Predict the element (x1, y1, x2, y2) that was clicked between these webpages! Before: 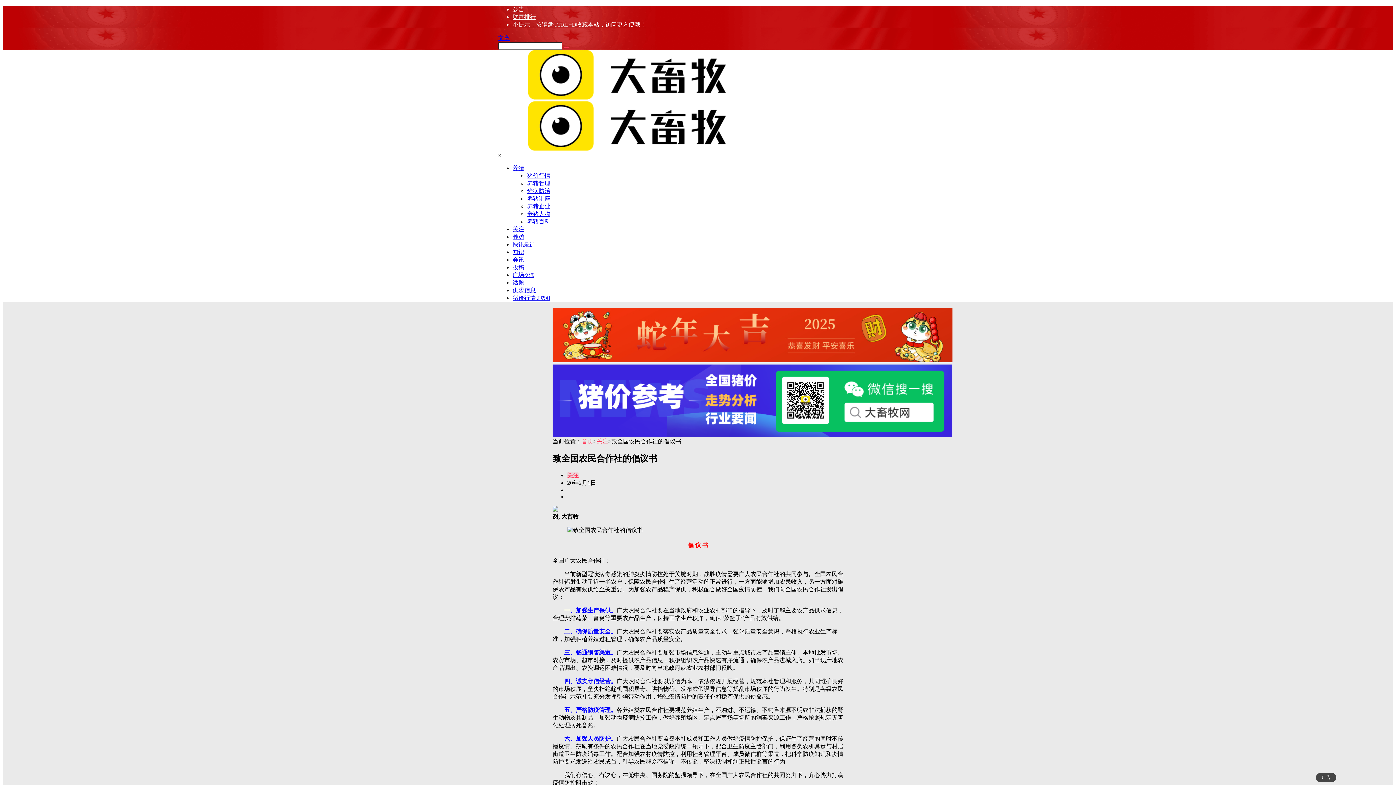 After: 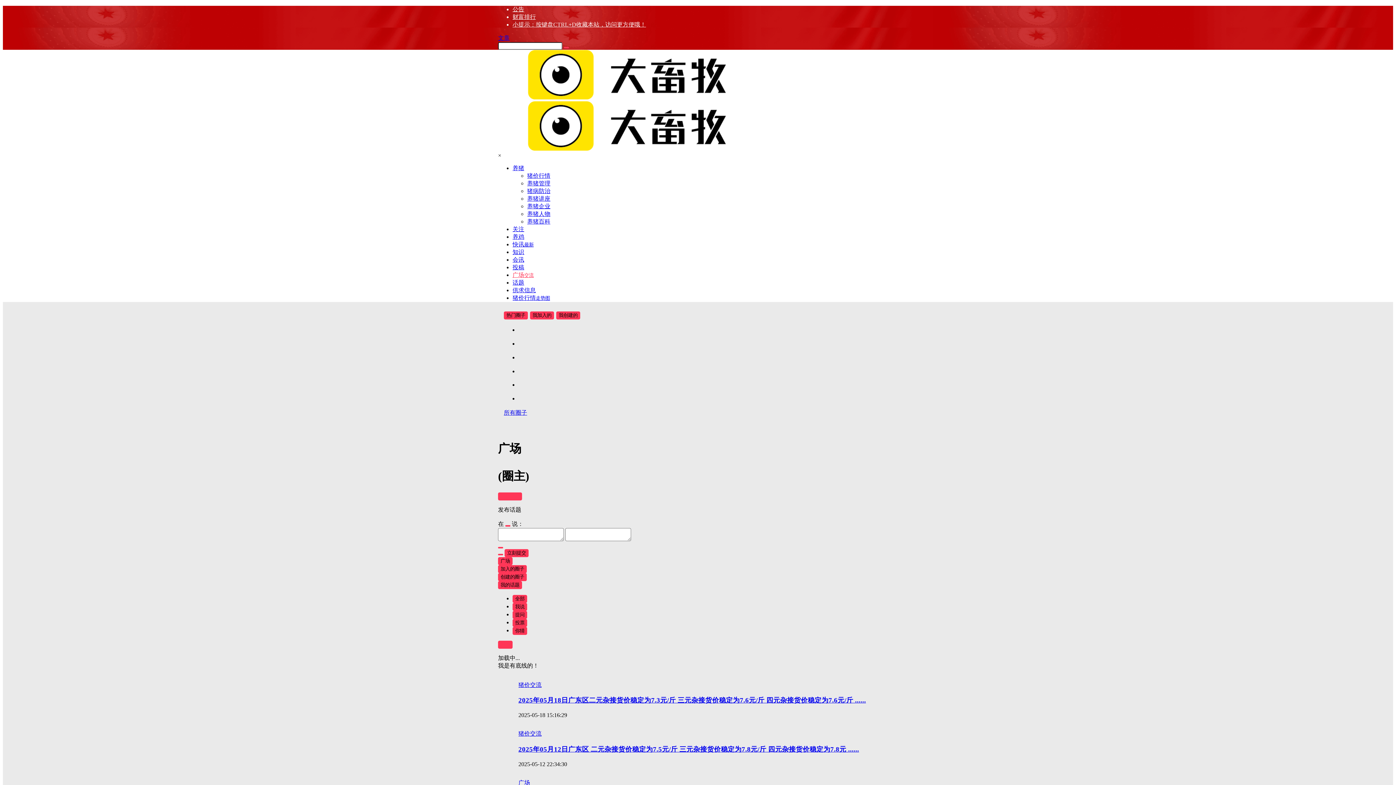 Action: bbox: (512, 272, 533, 278) label: 广场交流